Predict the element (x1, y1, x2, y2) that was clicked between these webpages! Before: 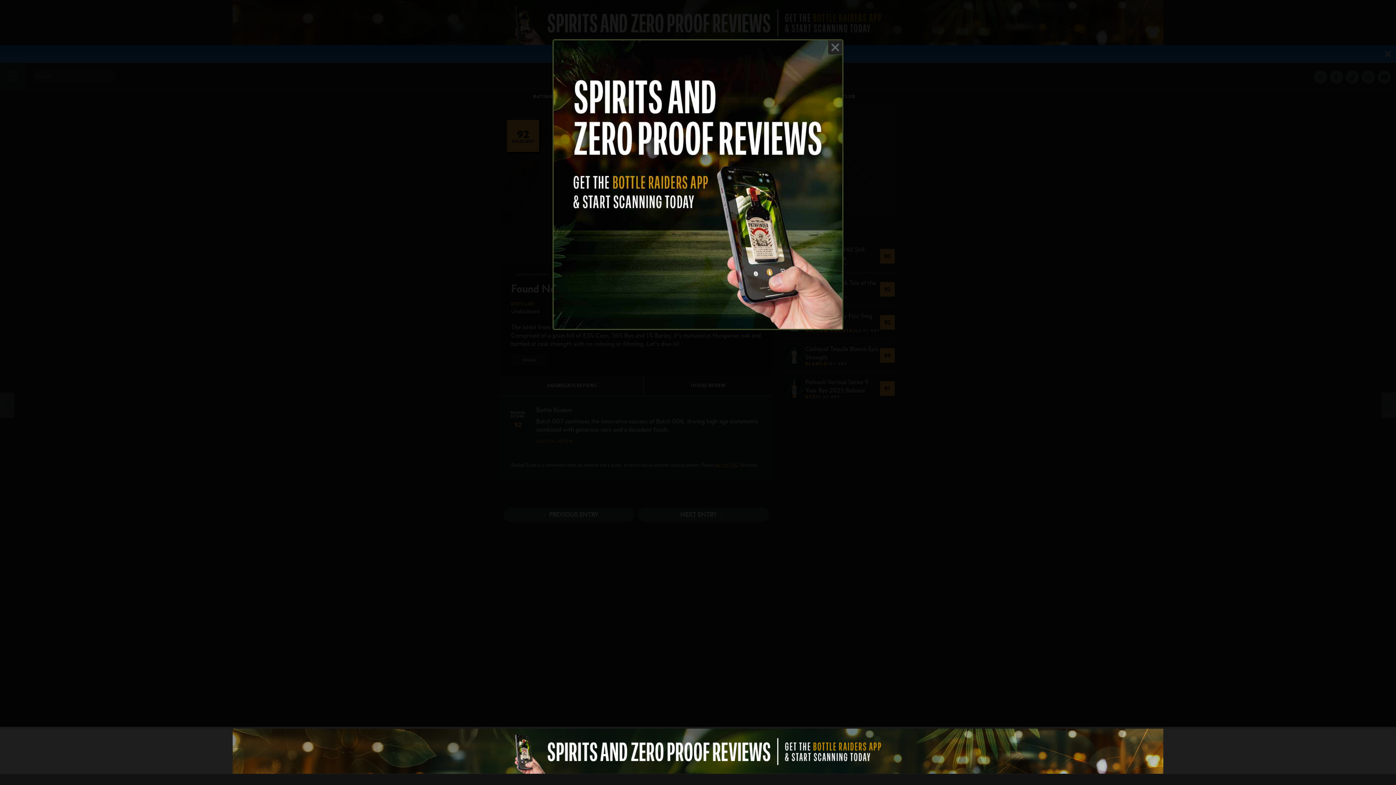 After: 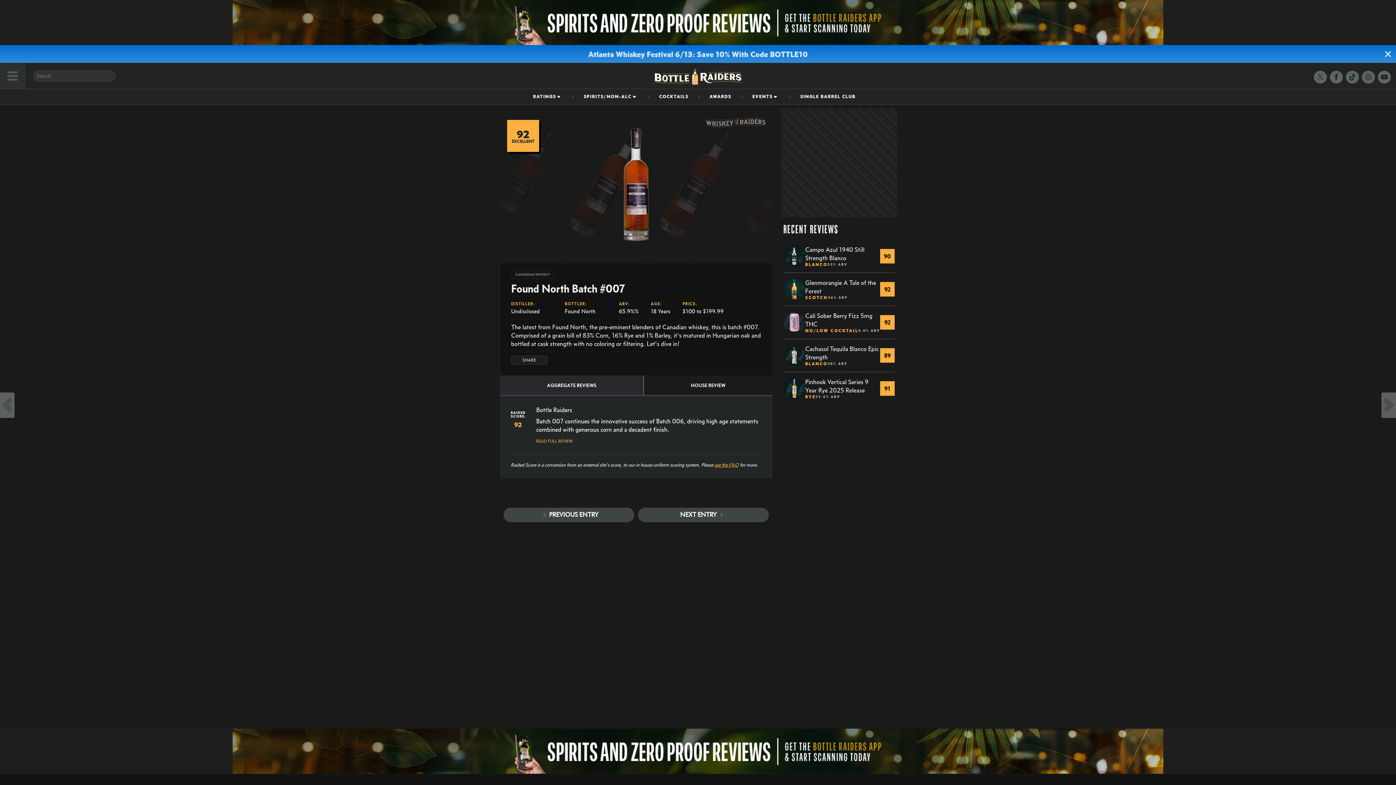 Action: bbox: (828, 40, 842, 54) label: Close promo